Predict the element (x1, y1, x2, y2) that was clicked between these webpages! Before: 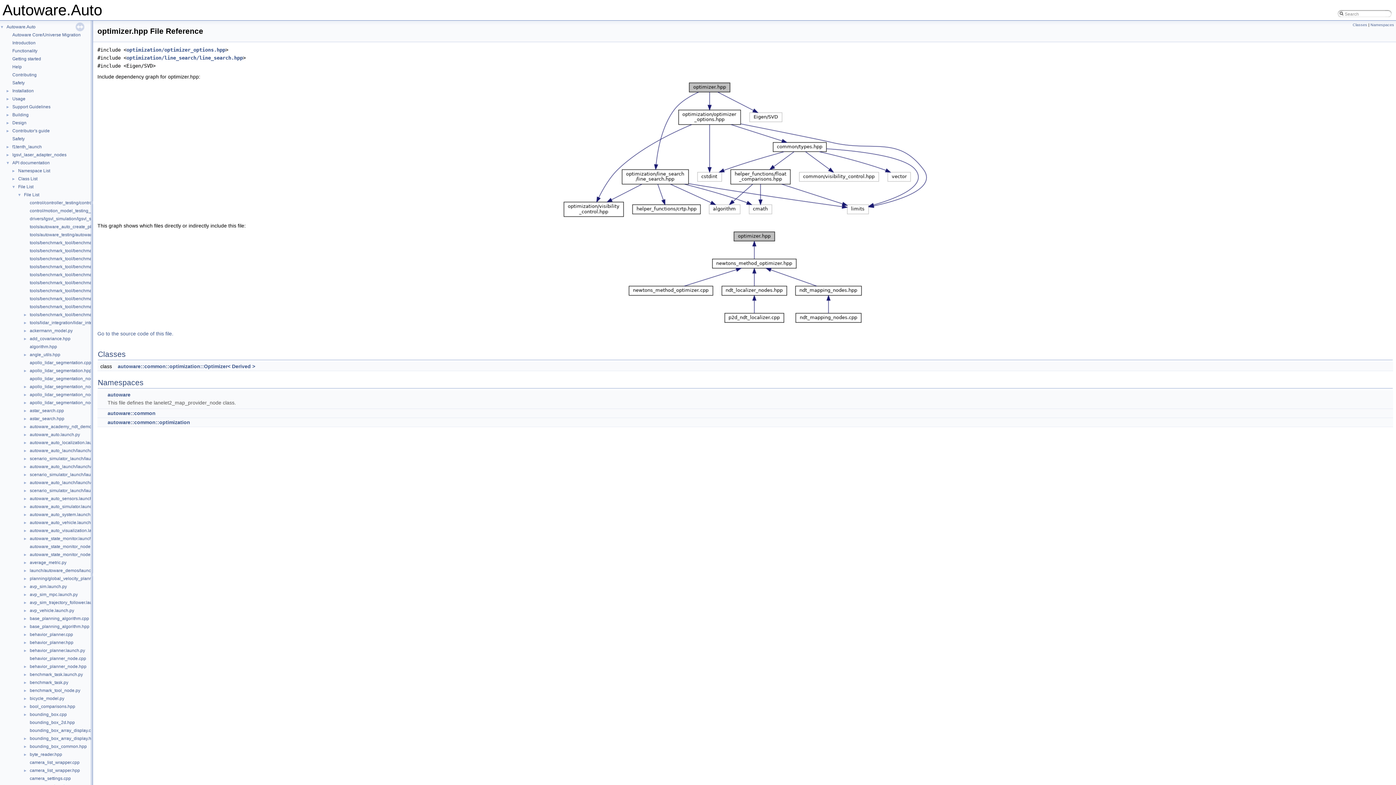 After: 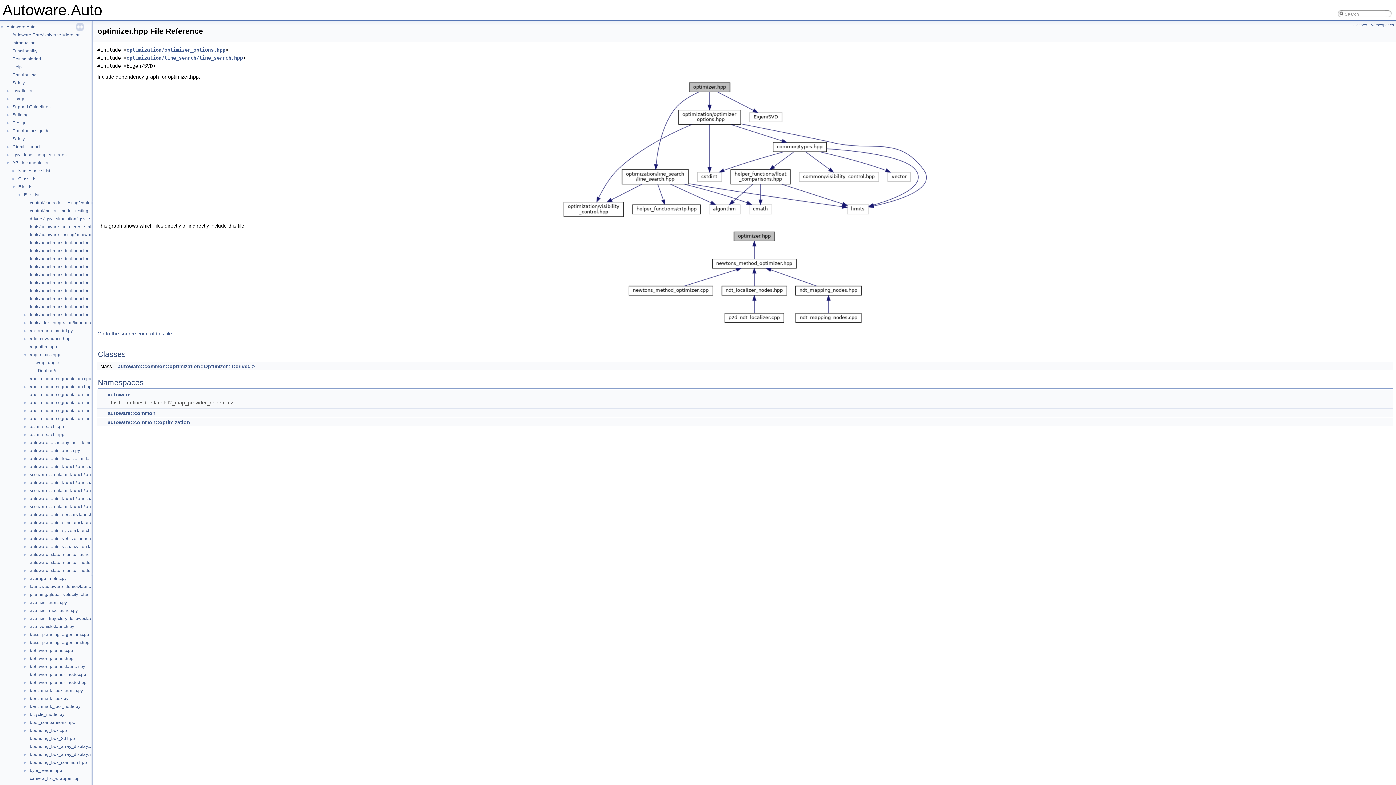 Action: label: ► bbox: (0, 351, 29, 357)